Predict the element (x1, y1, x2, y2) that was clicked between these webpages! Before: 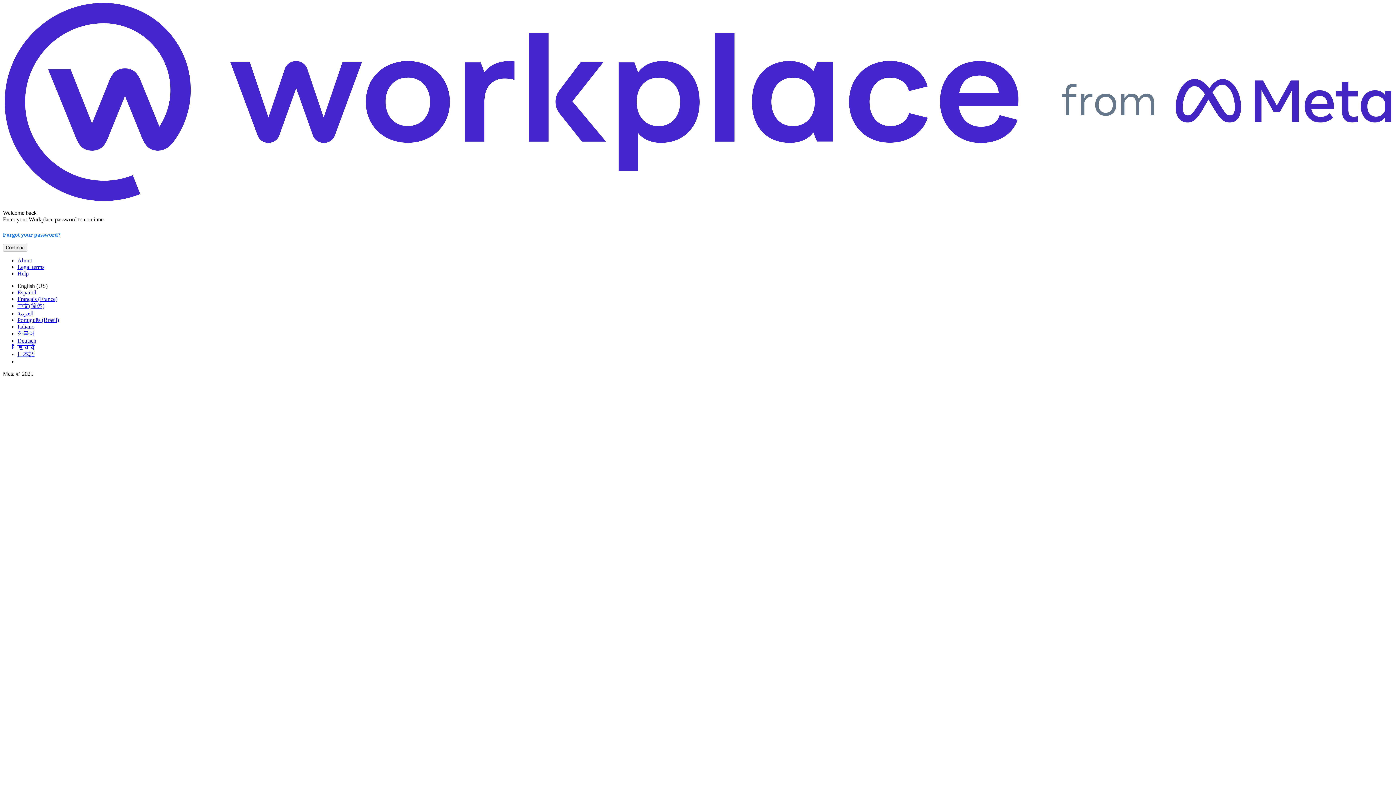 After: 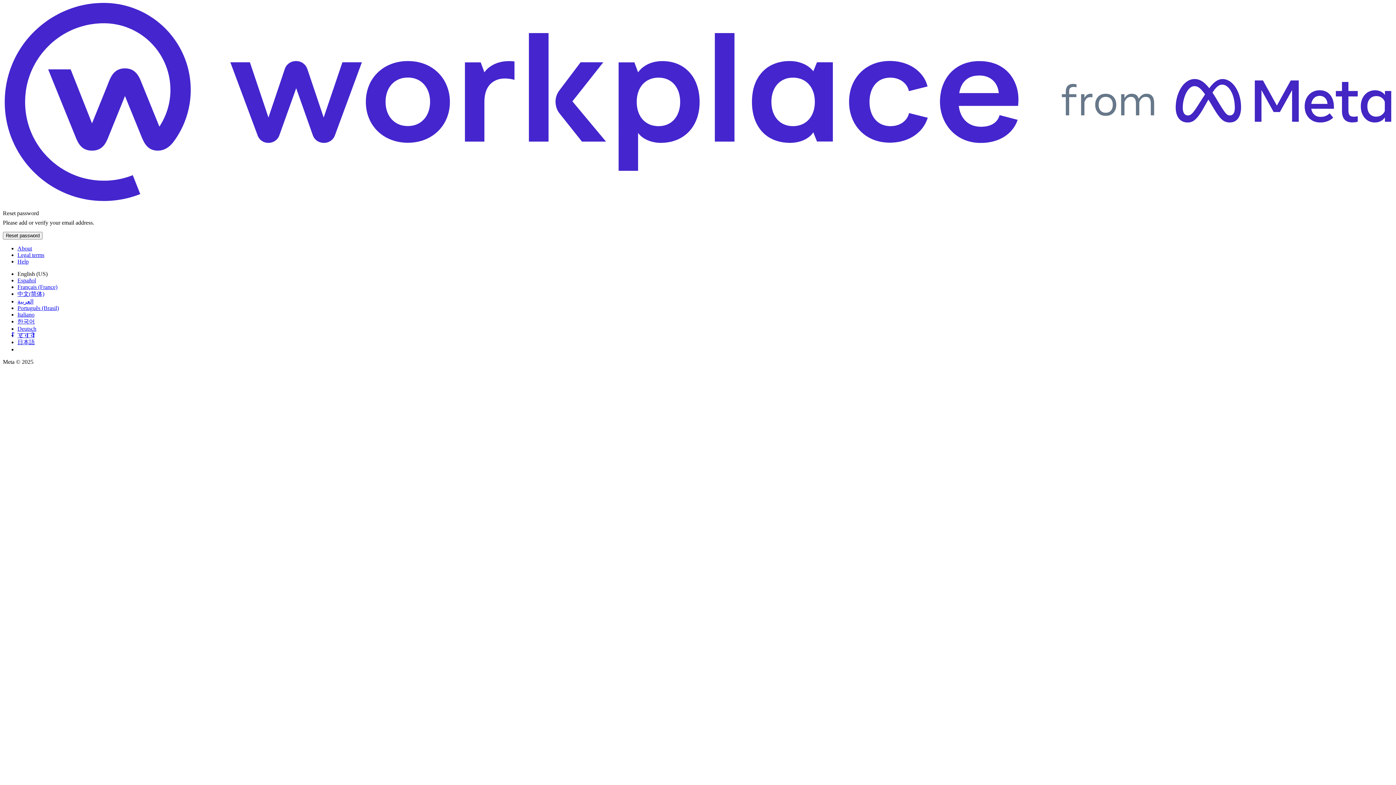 Action: bbox: (2, 231, 60, 237) label: Forgot your password?